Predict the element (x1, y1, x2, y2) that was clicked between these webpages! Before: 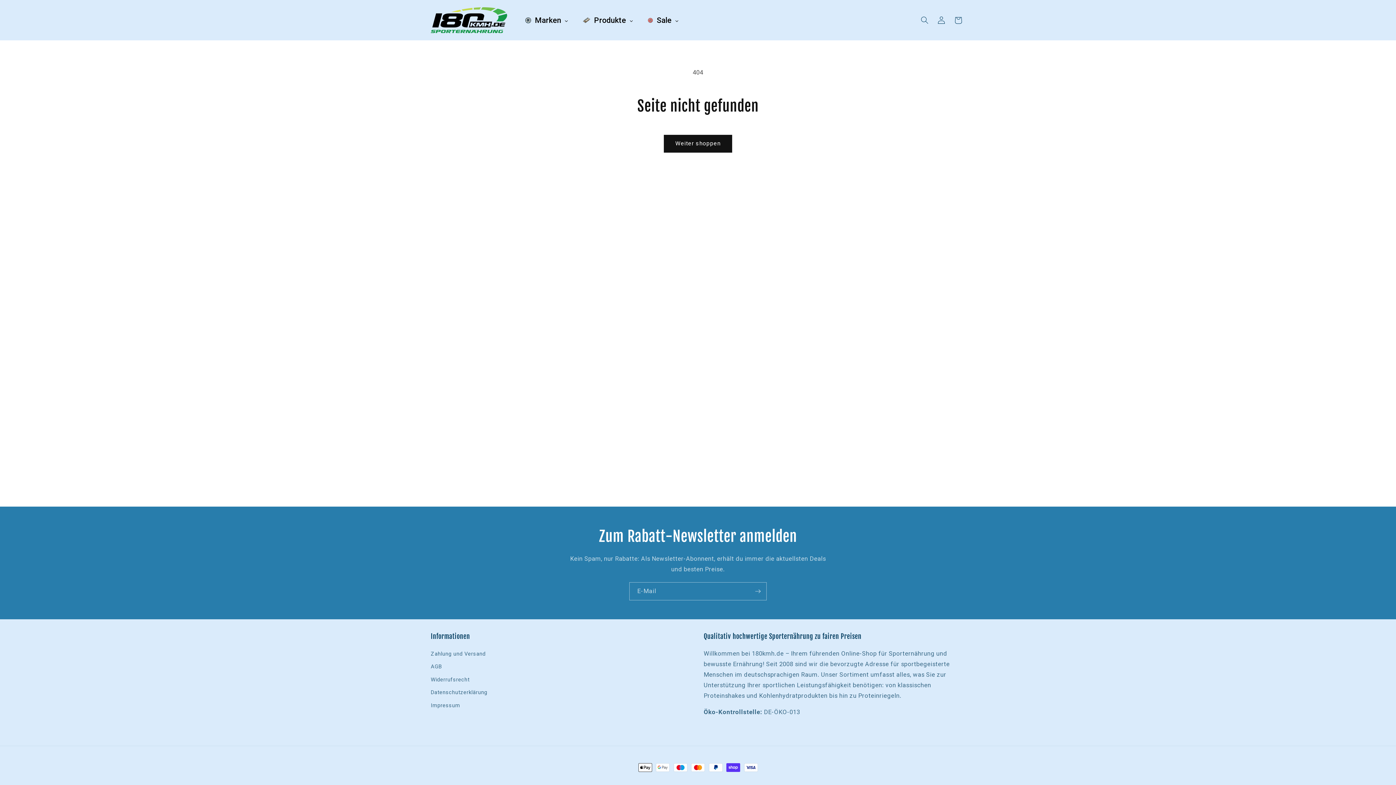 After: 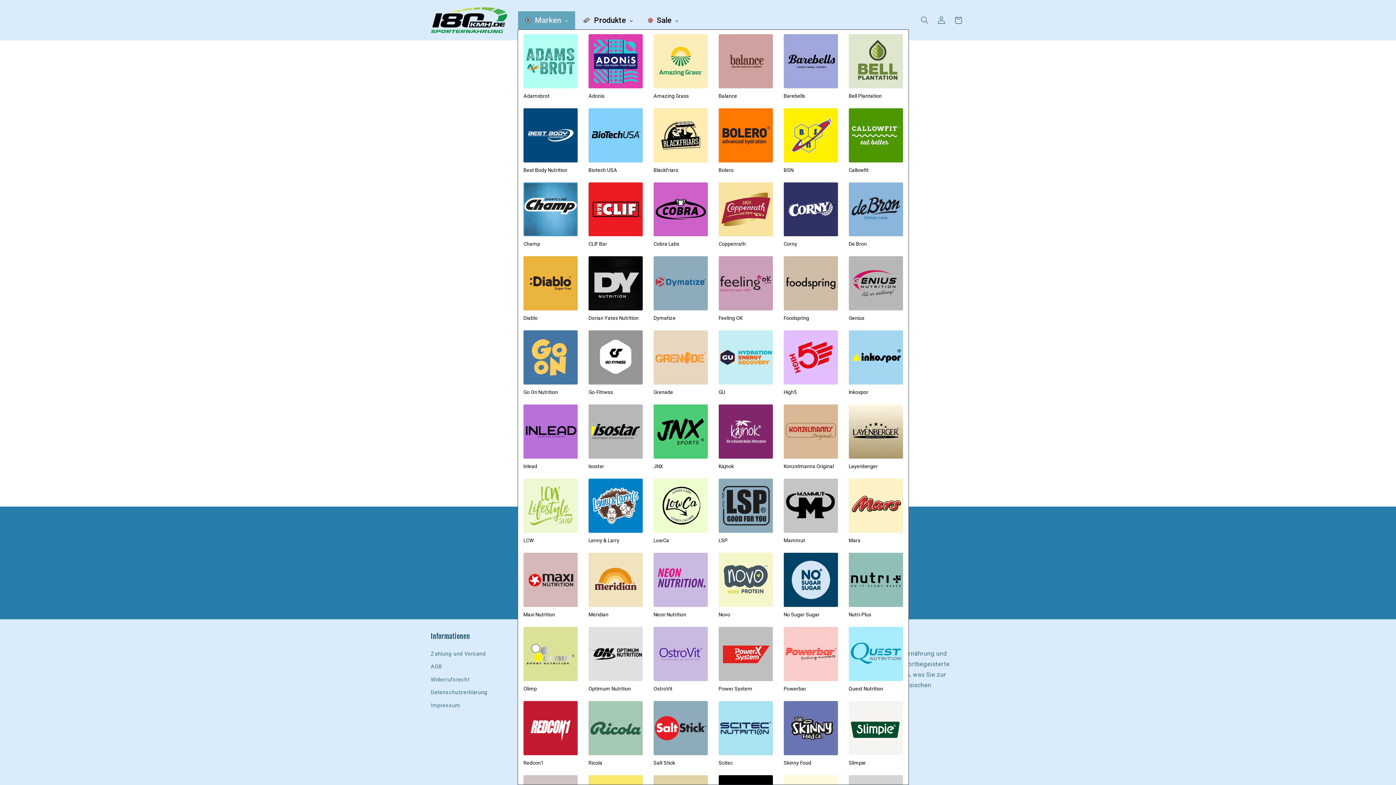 Action: label: Marken bbox: (518, 11, 575, 29)